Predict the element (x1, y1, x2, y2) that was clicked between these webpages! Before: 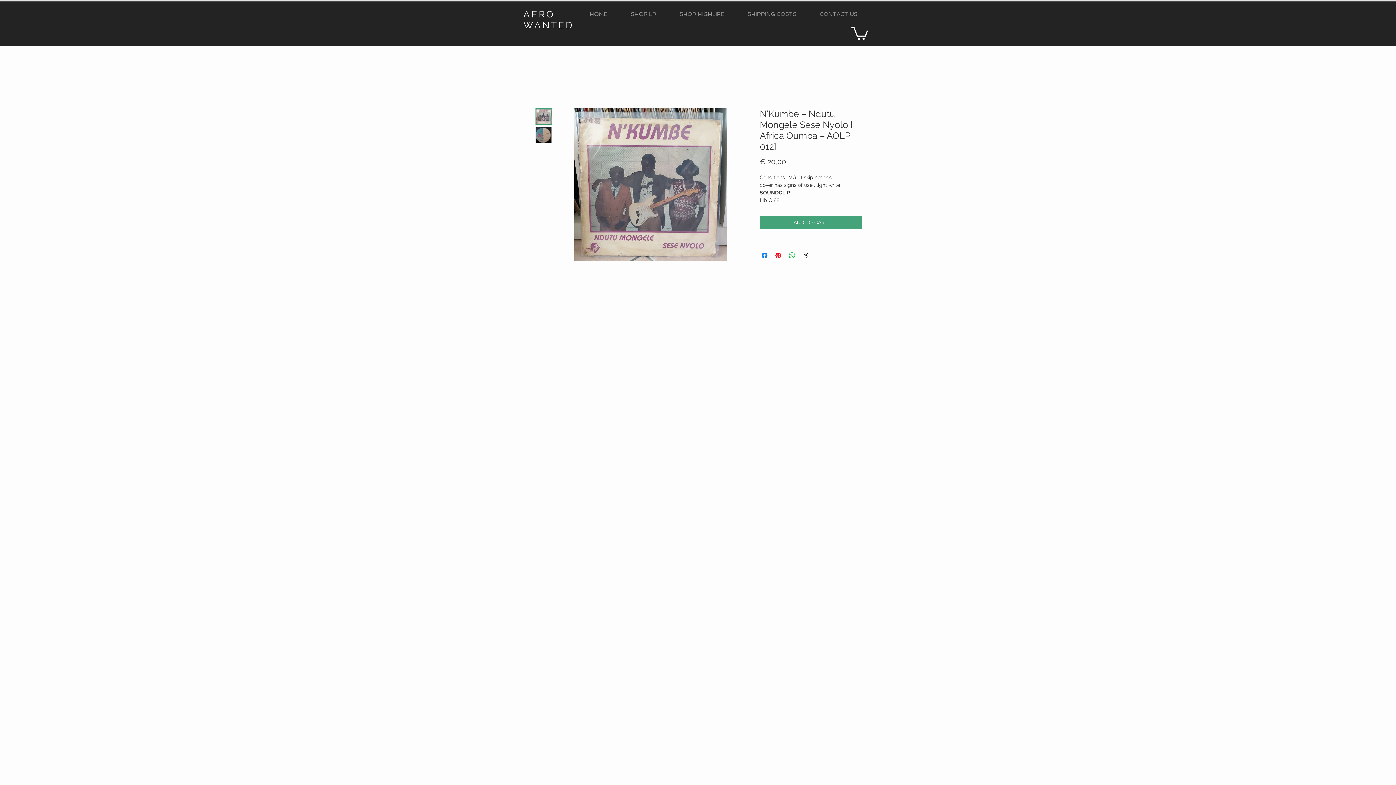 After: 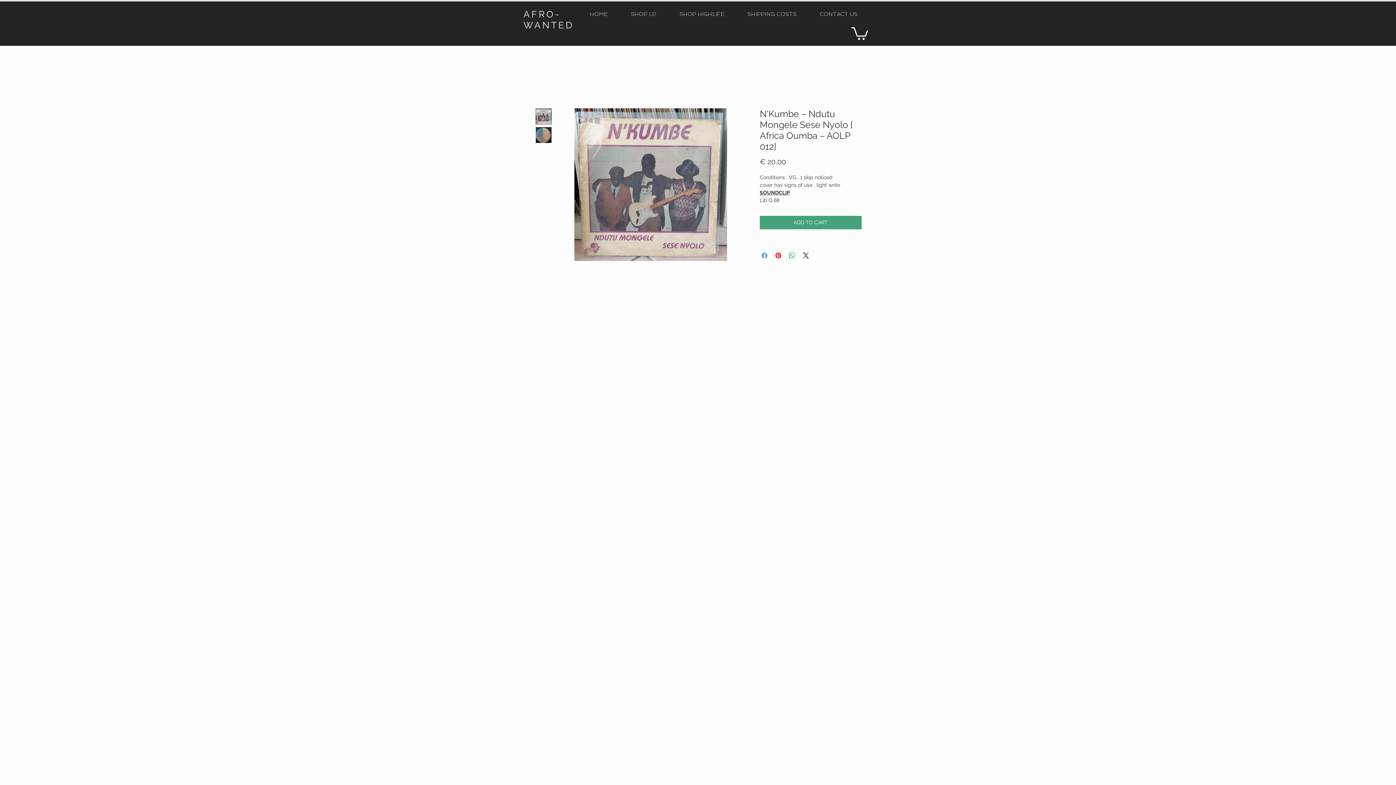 Action: bbox: (760, 251, 769, 260) label: Condividi su Facebook